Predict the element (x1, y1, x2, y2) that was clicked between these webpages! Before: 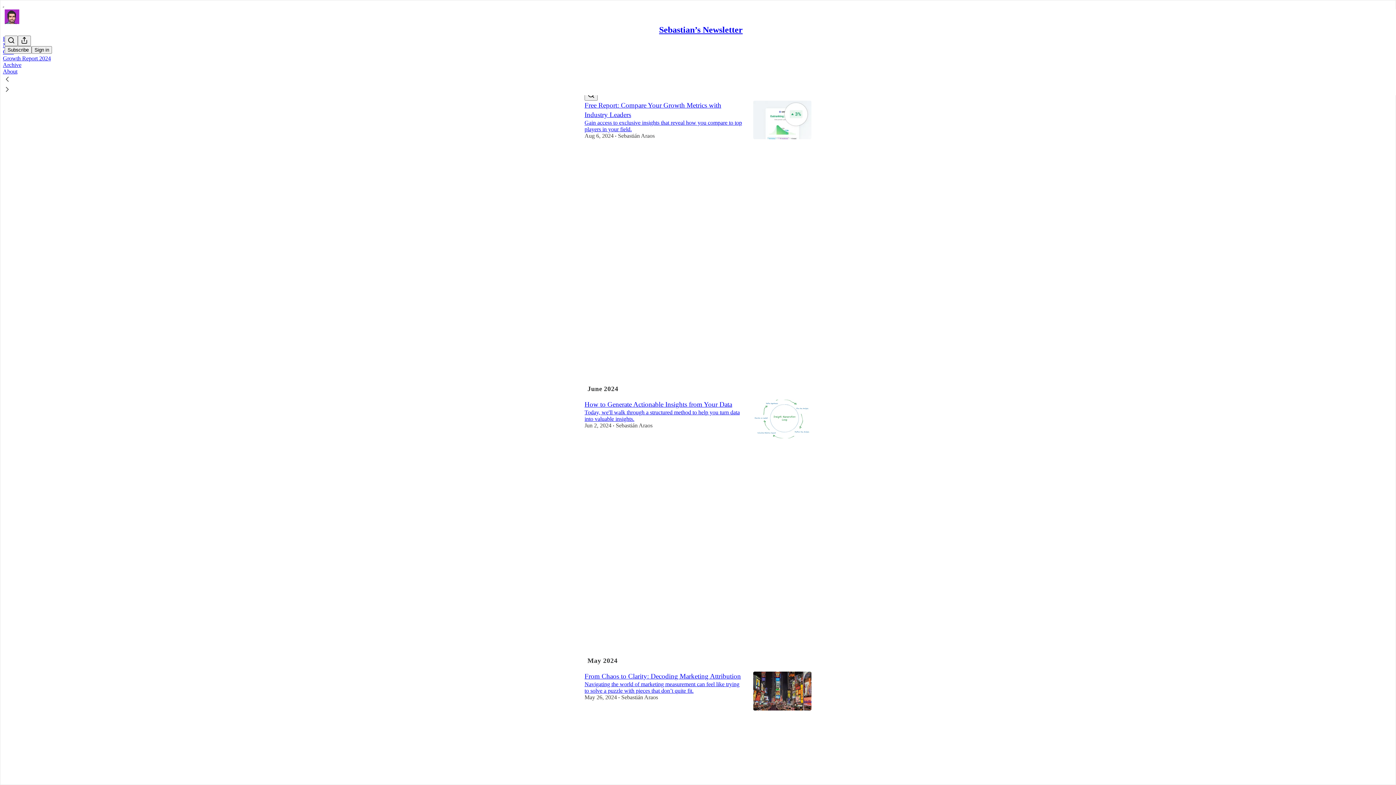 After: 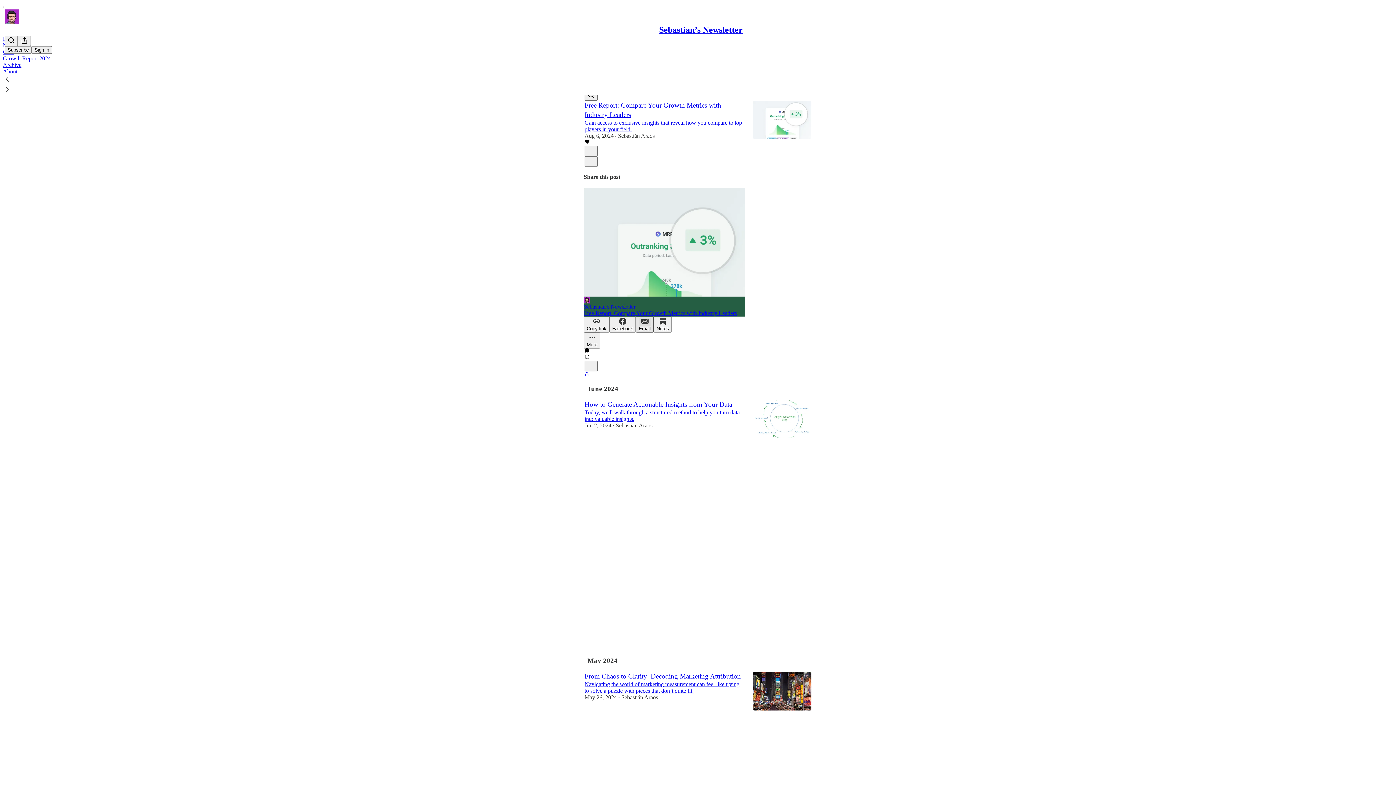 Action: label: Email bbox: (636, 316, 653, 332)